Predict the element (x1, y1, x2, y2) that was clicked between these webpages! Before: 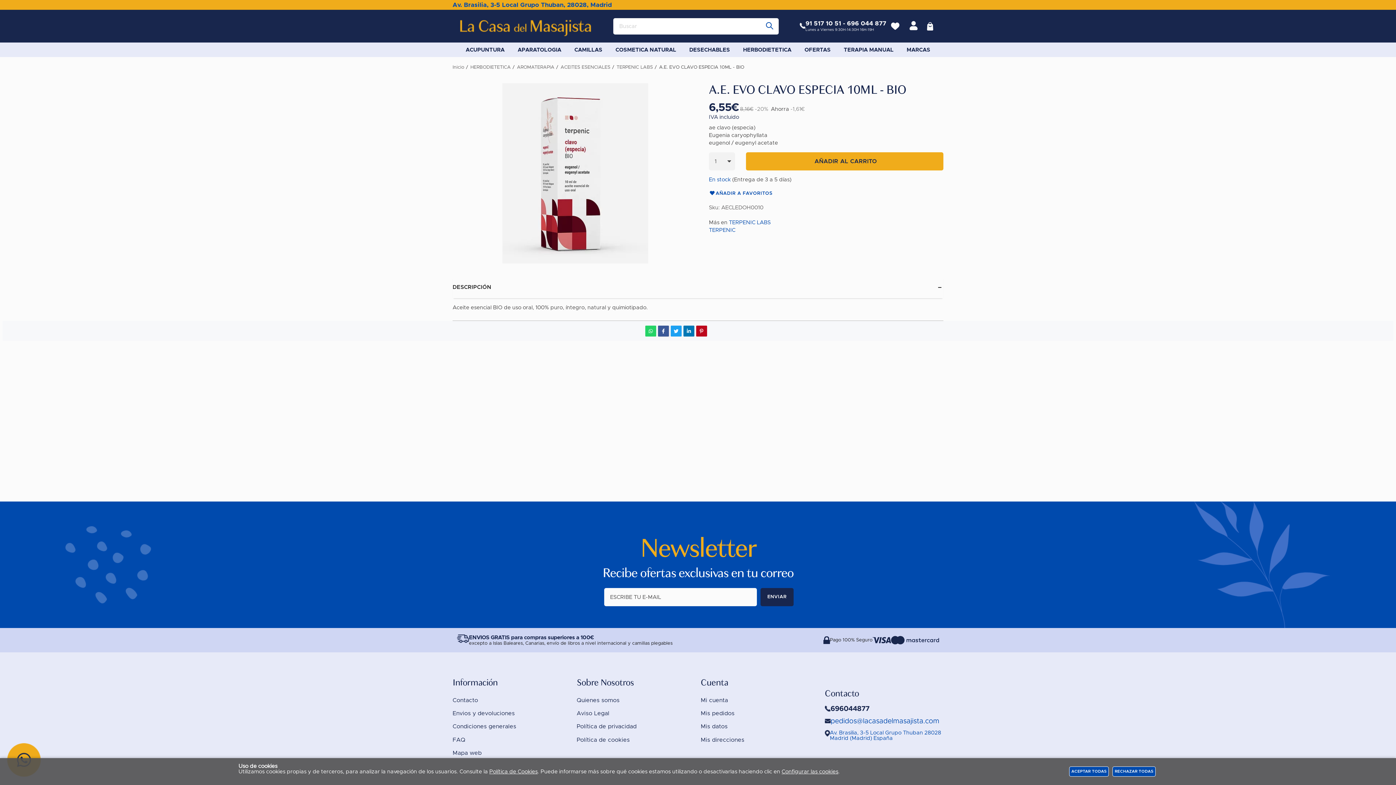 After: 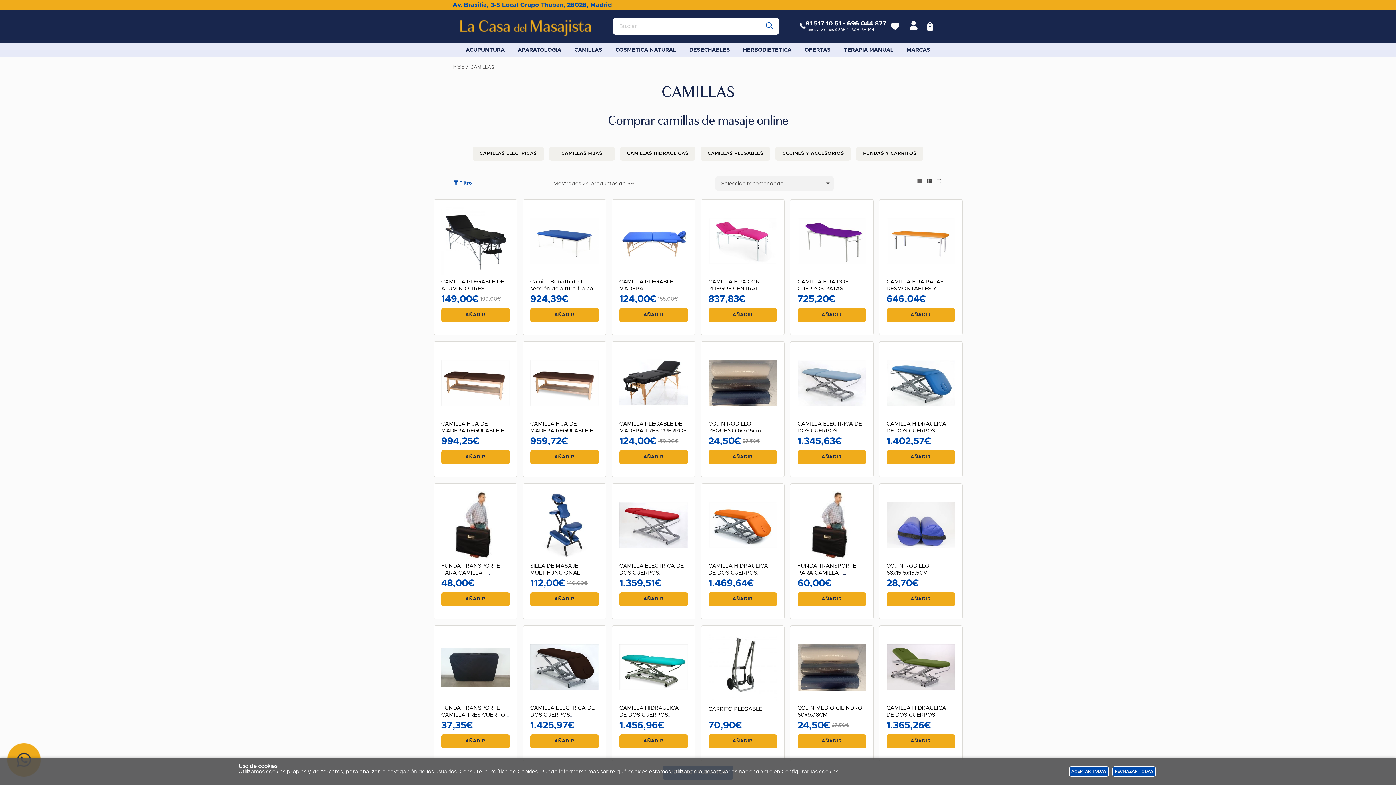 Action: bbox: (568, 46, 609, 53) label: CAMILLAS